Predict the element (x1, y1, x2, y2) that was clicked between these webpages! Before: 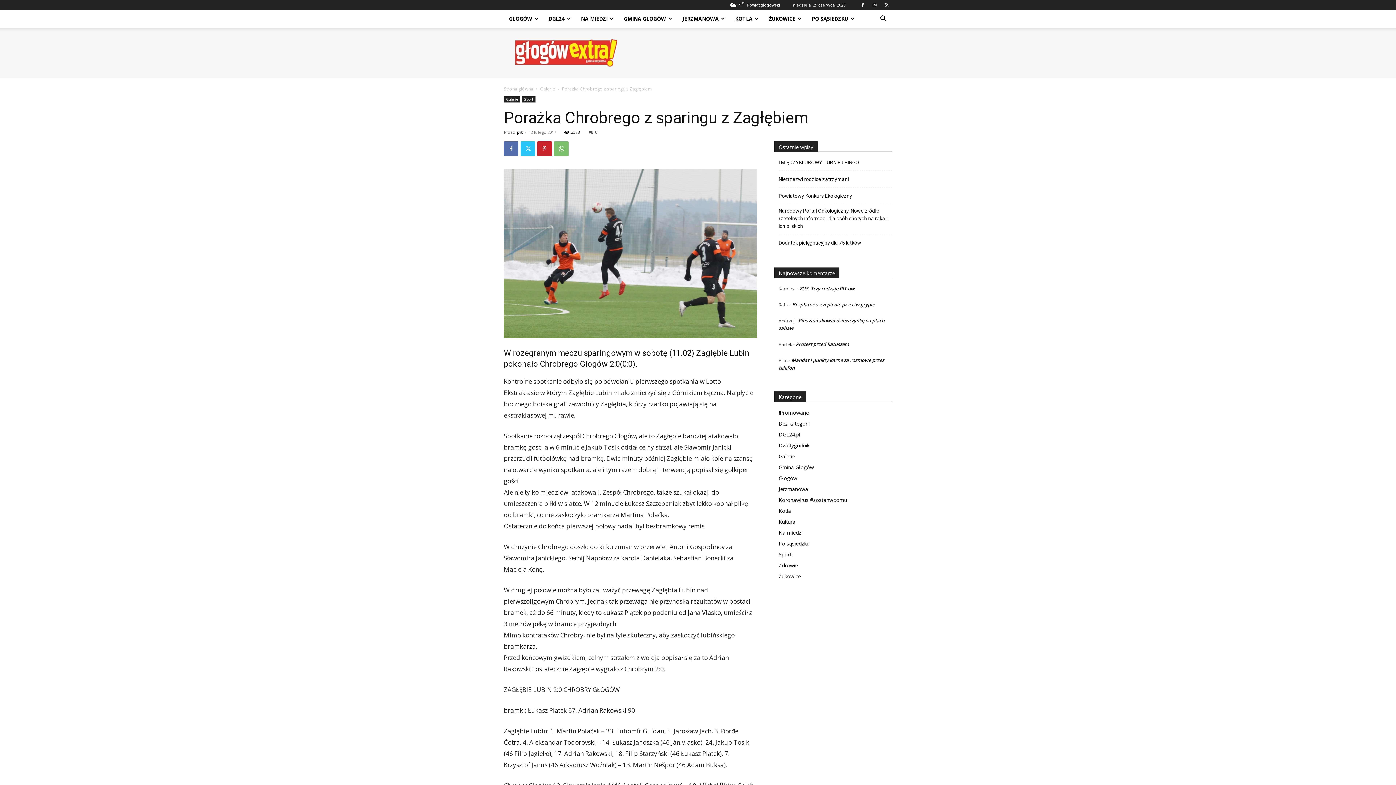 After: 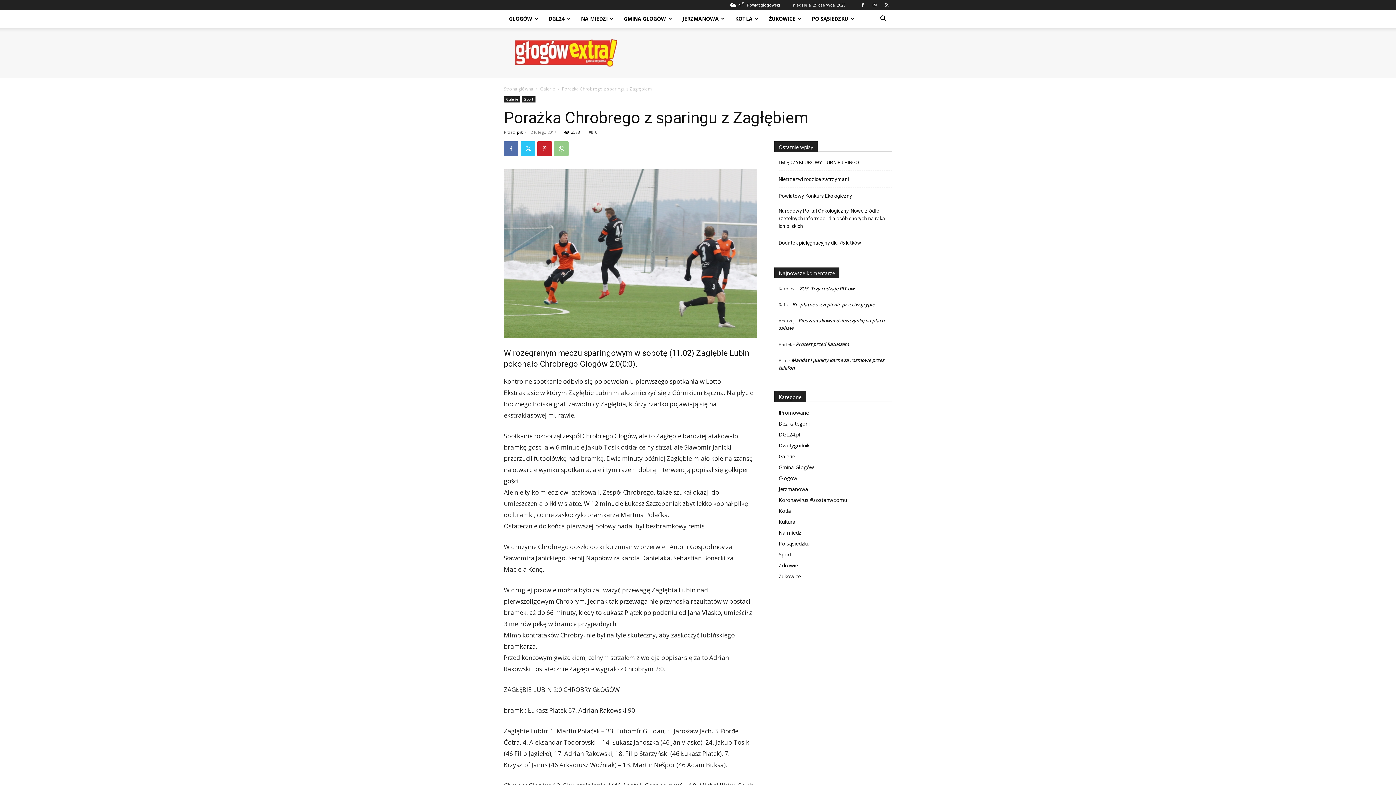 Action: bbox: (554, 141, 568, 156)